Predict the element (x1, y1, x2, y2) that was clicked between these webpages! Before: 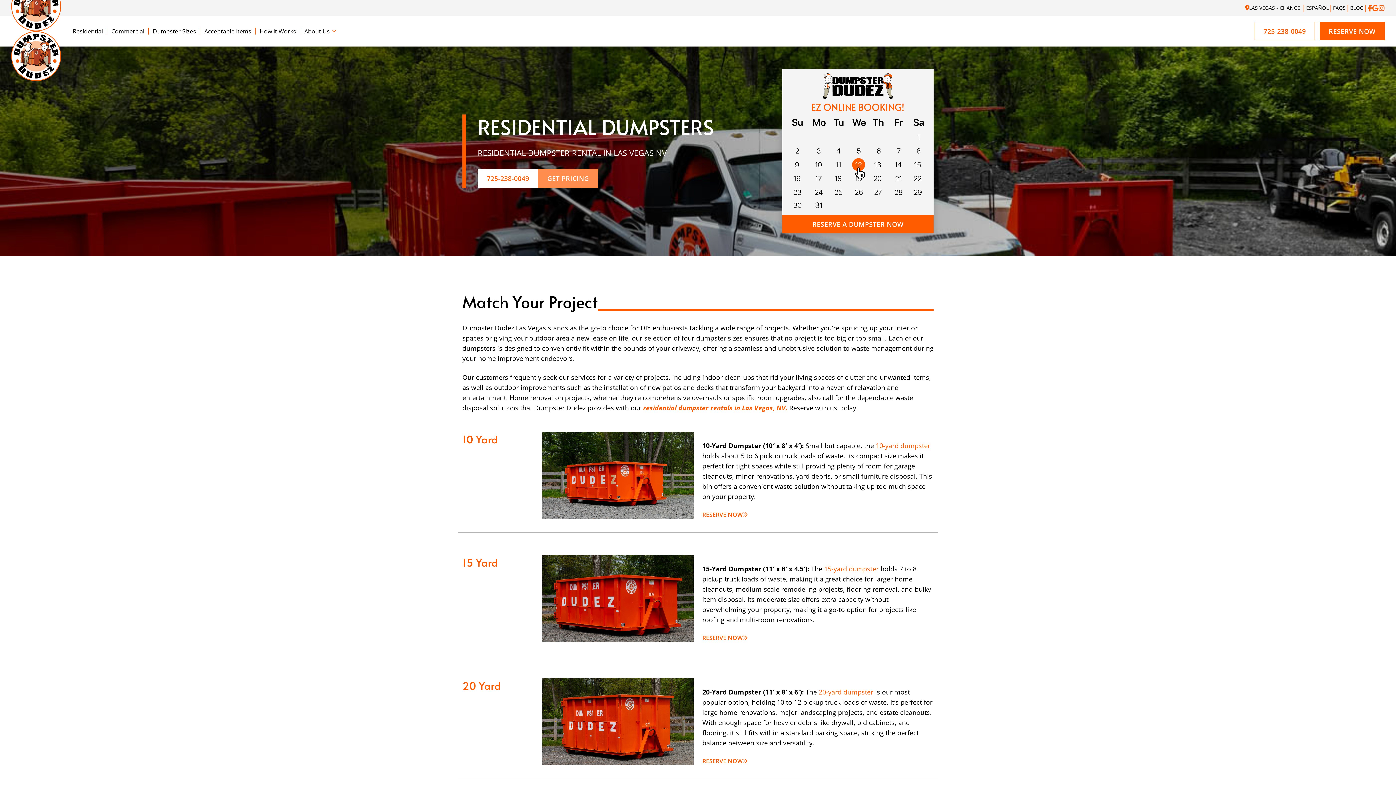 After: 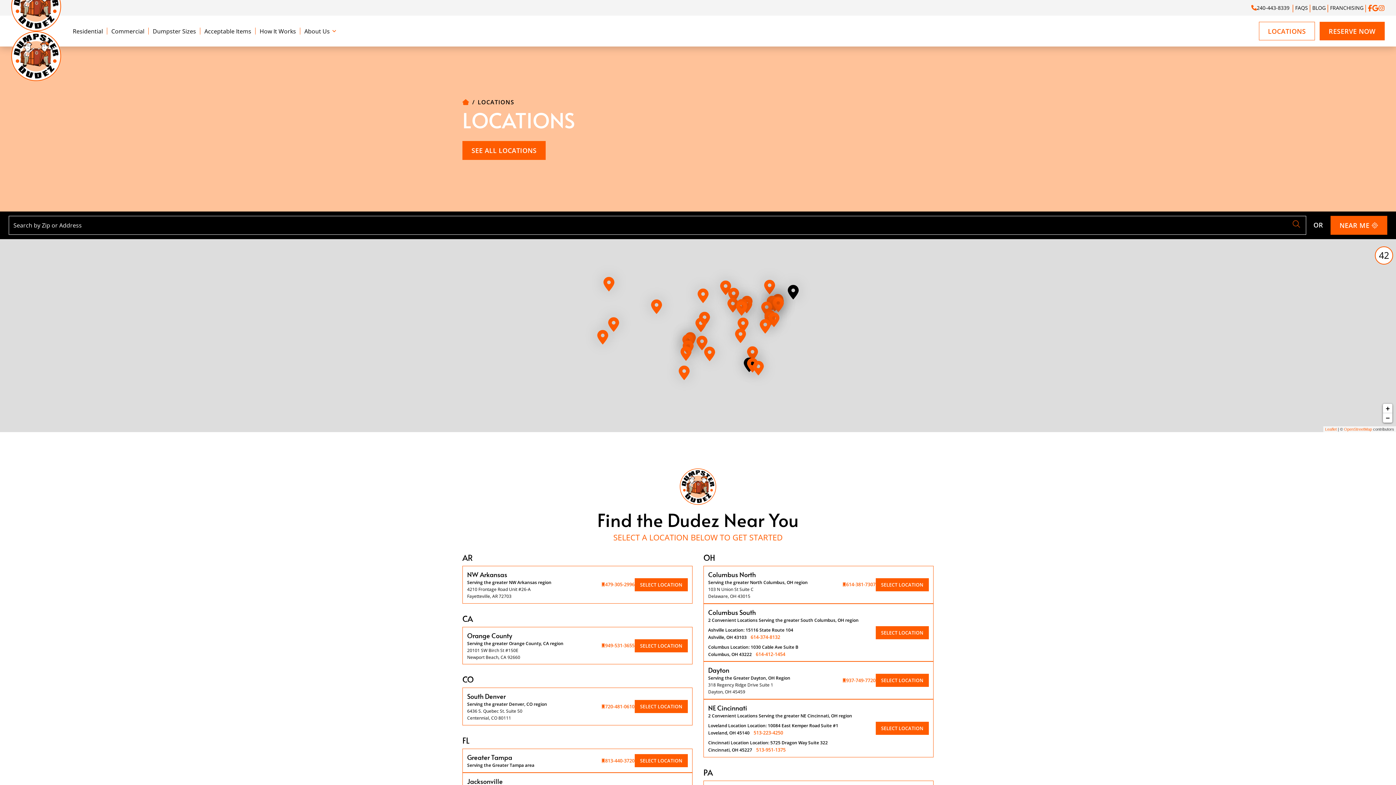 Action: label: LAS VEGAS - CHANGE bbox: (1249, 4, 1300, 11)